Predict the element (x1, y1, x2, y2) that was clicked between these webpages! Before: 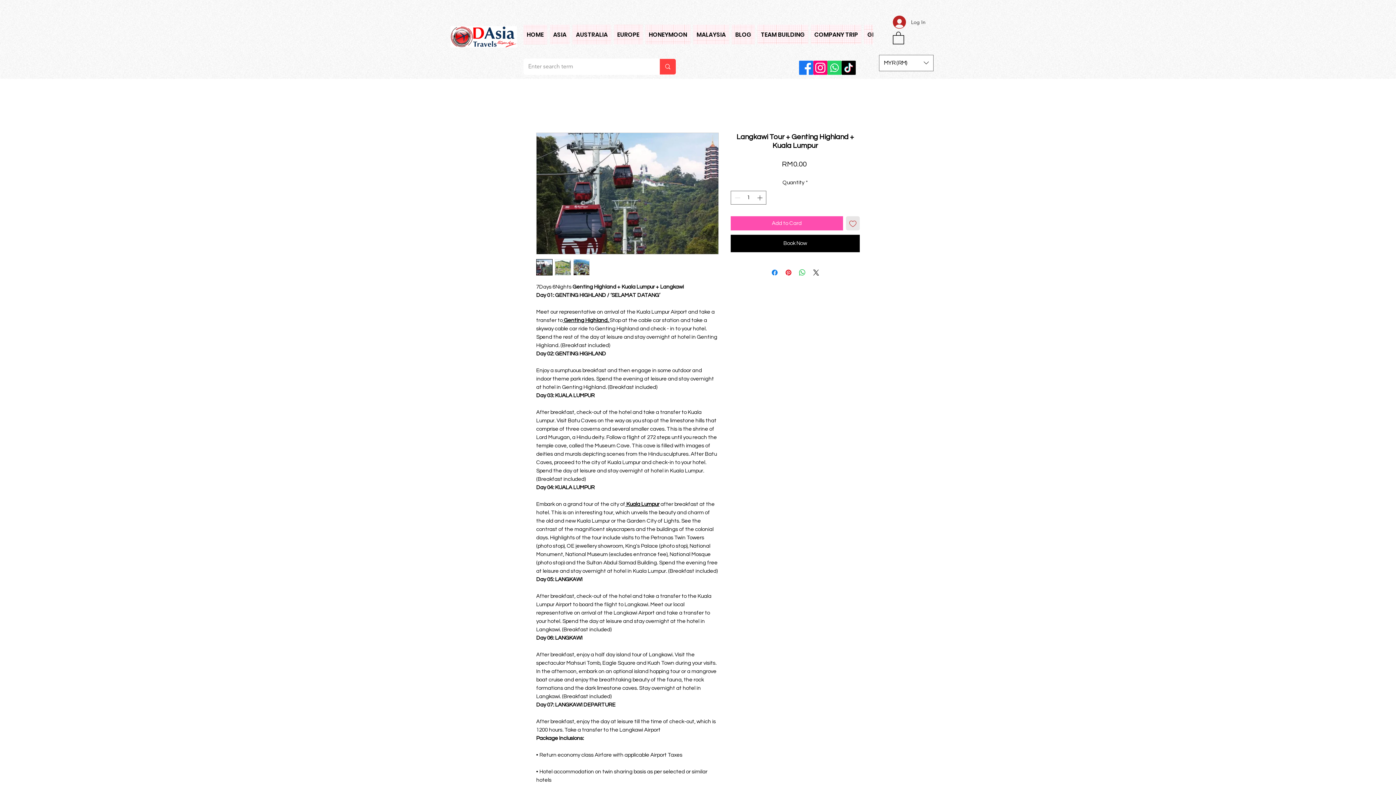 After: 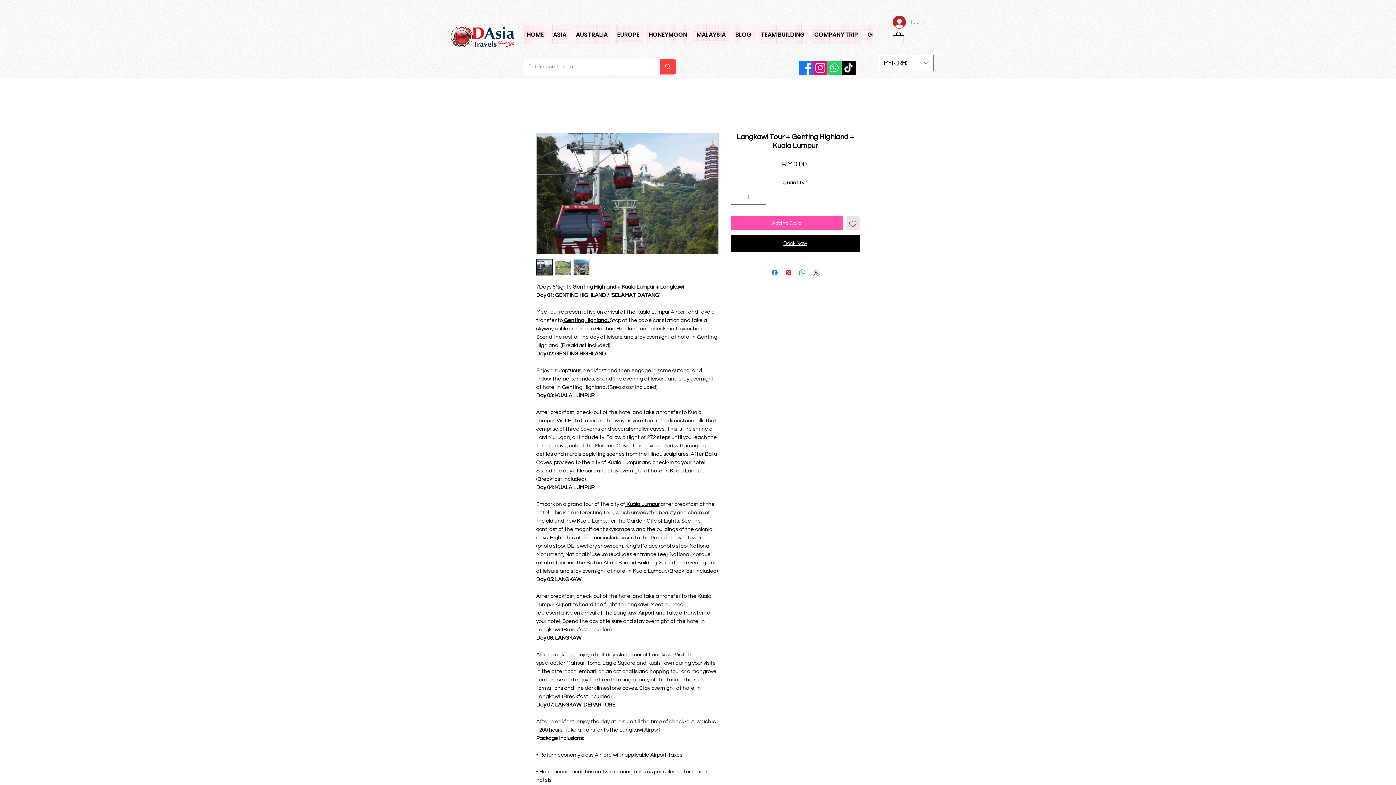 Action: label: Book Now bbox: (730, 234, 860, 252)